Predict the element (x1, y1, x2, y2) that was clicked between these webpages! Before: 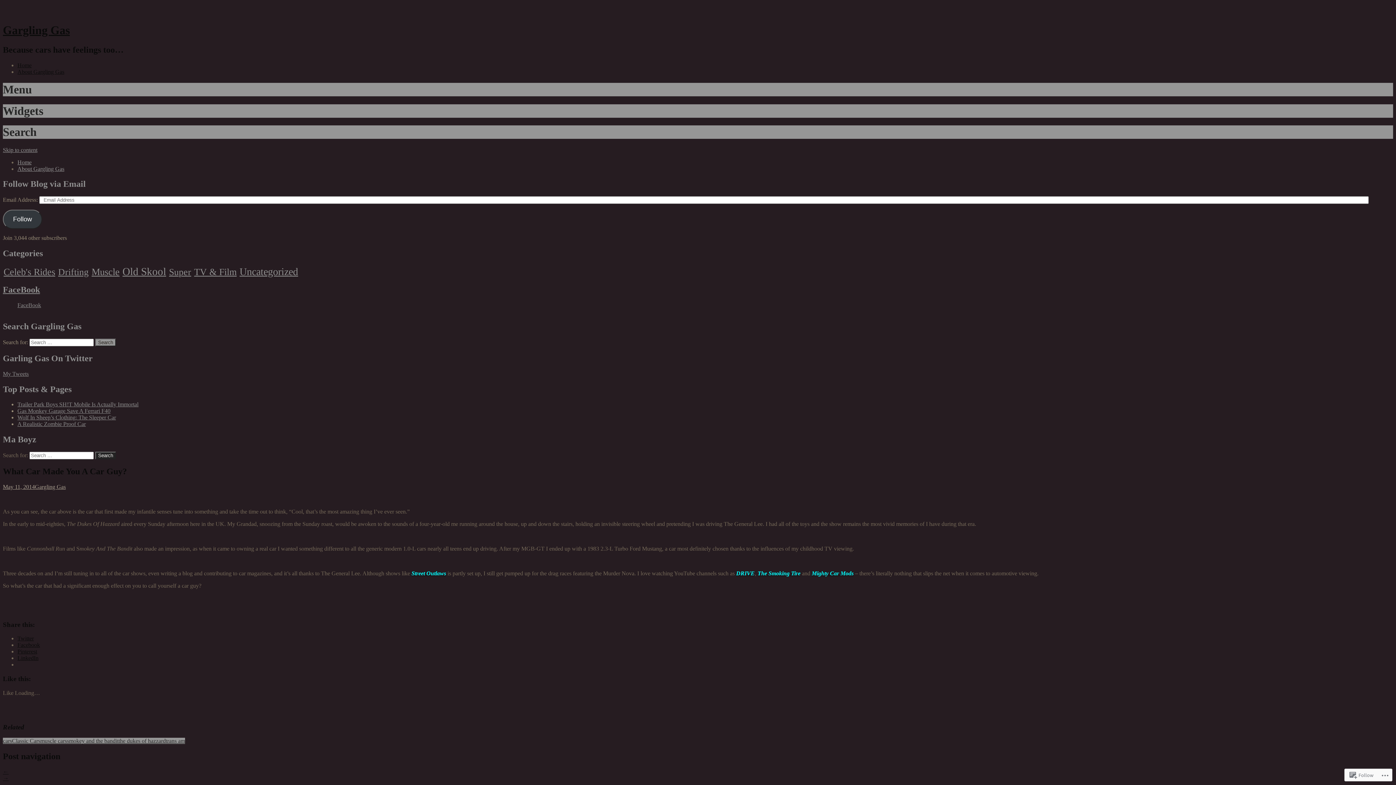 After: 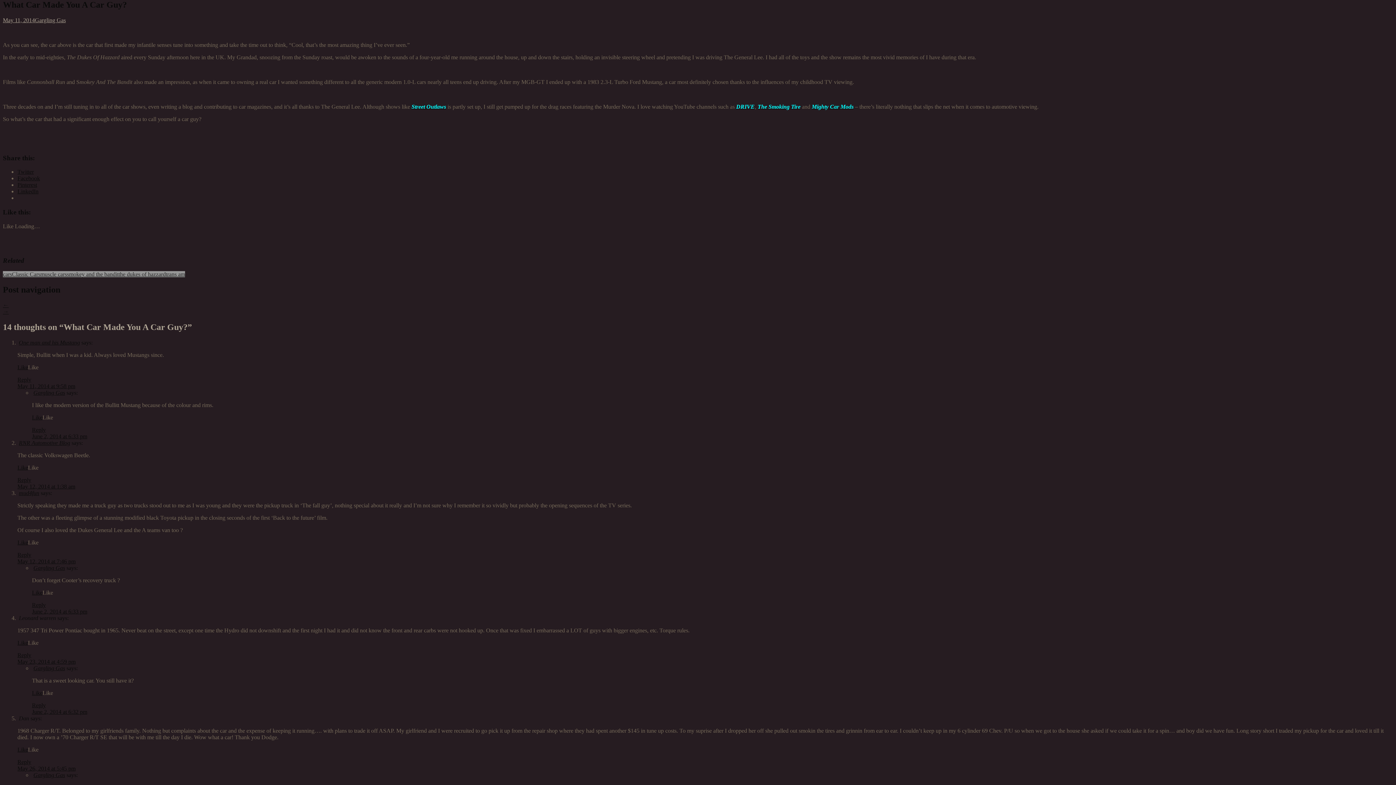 Action: bbox: (2, 146, 37, 152) label: Skip to content